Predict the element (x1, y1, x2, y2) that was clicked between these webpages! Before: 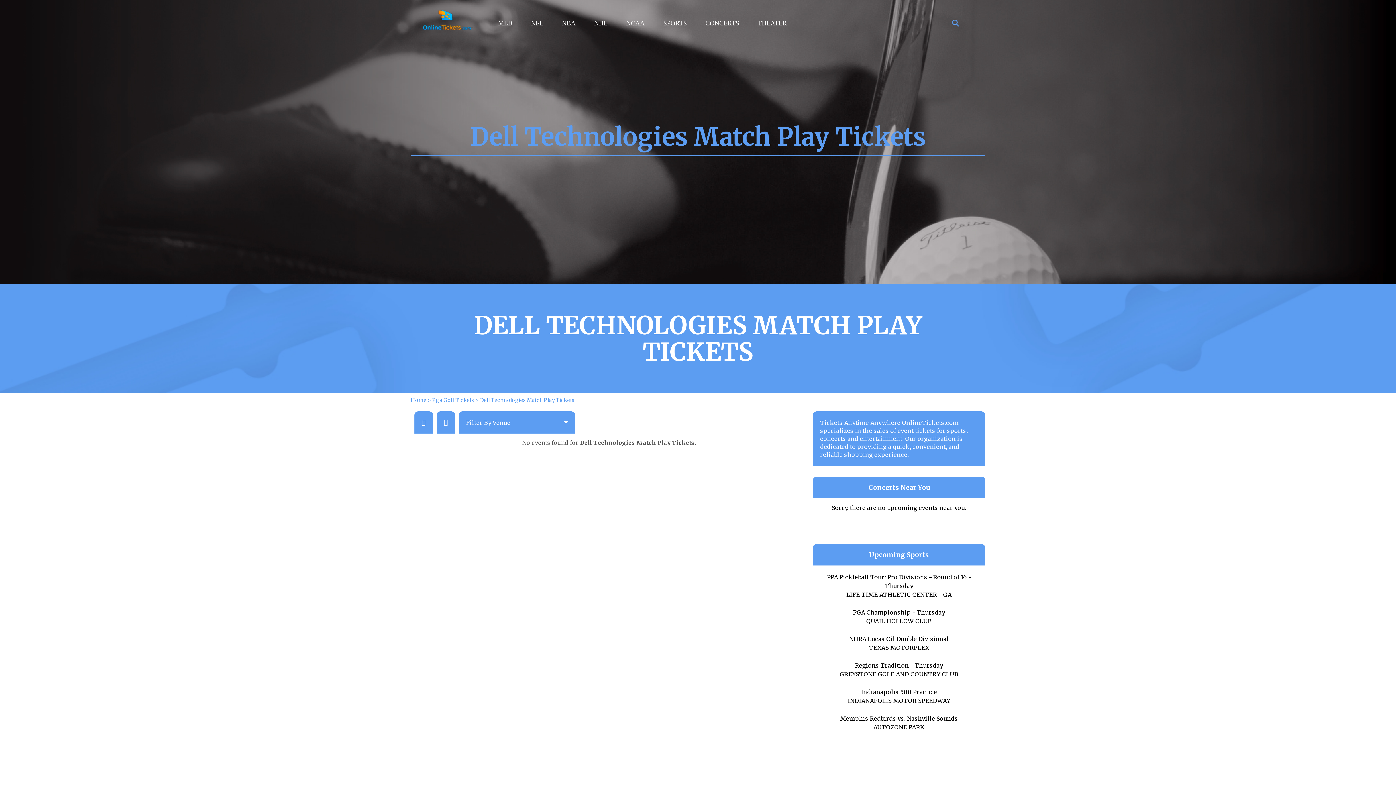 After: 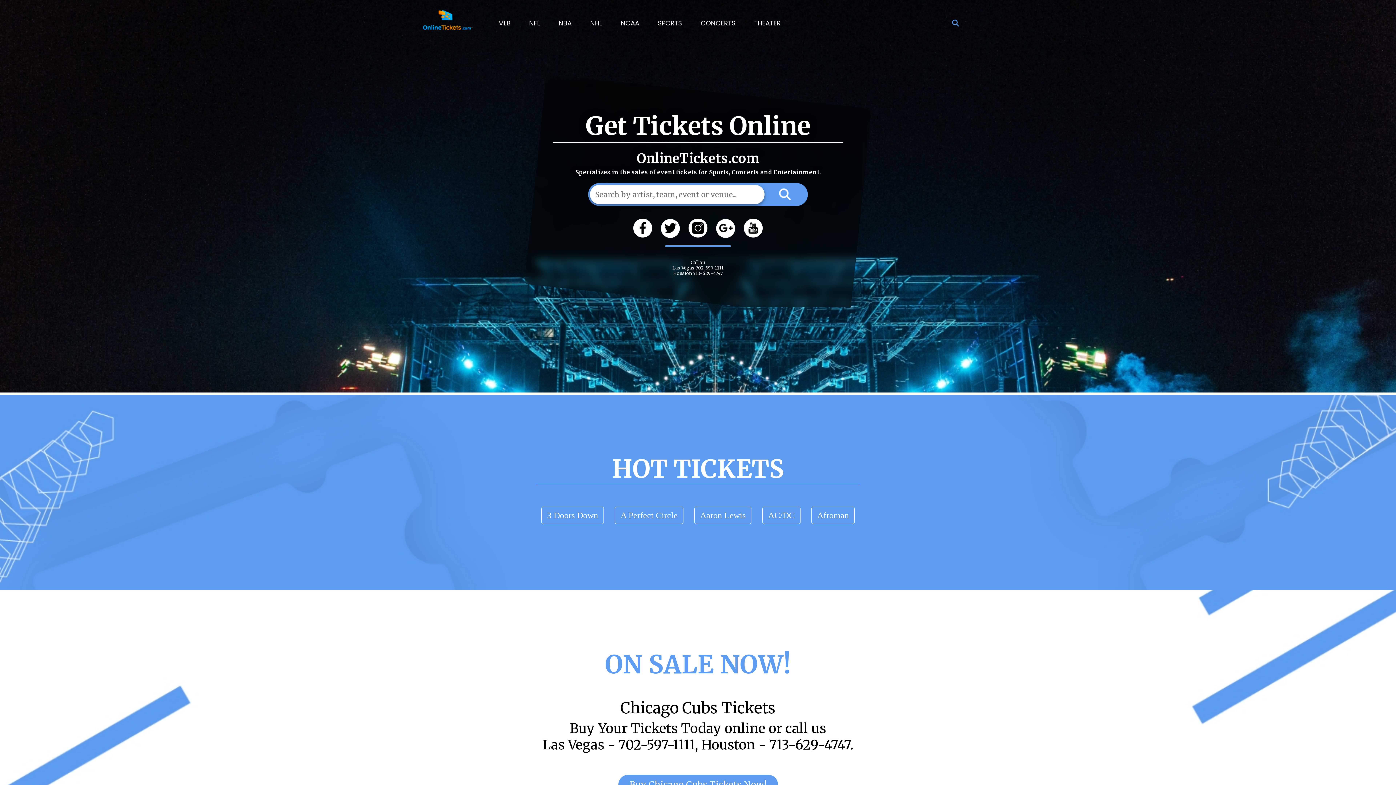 Action: bbox: (422, 20, 472, 25)